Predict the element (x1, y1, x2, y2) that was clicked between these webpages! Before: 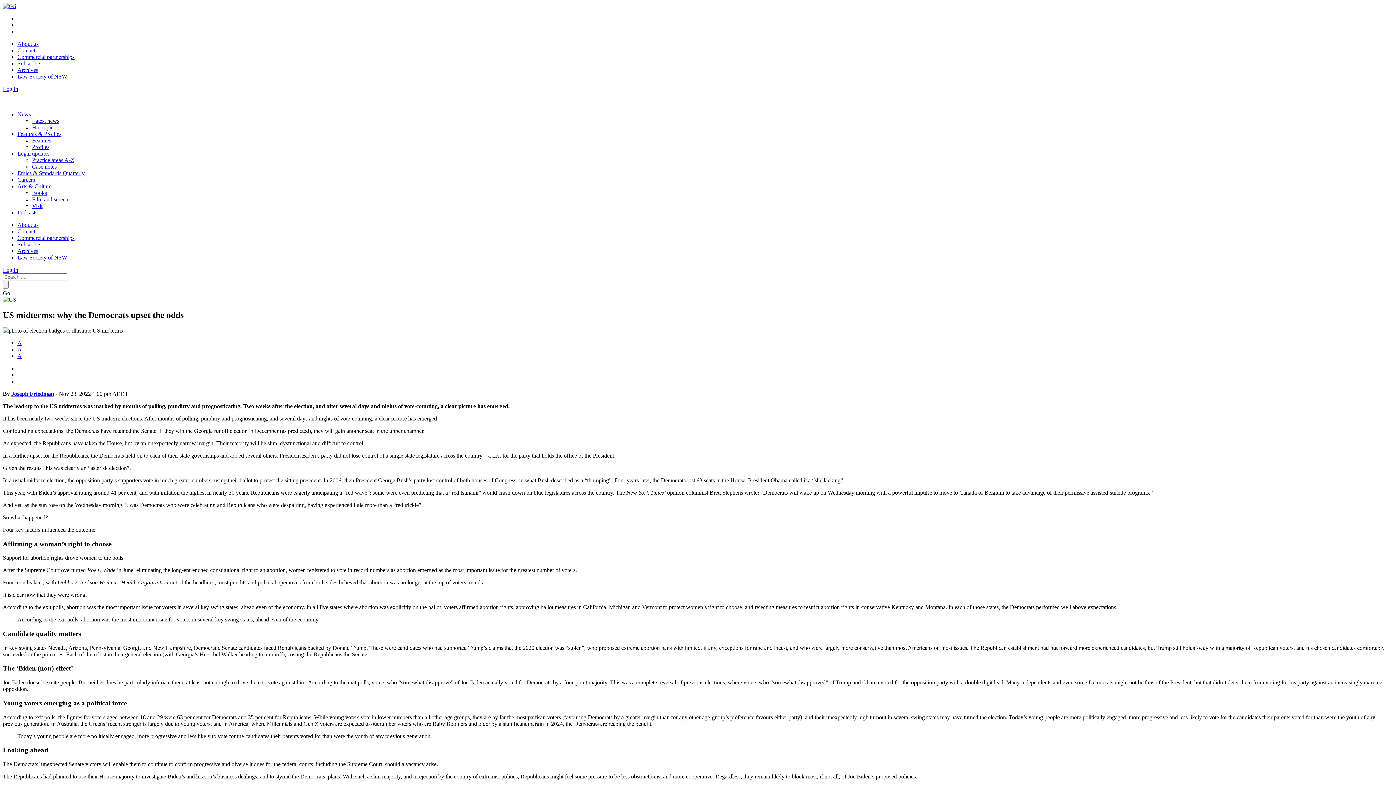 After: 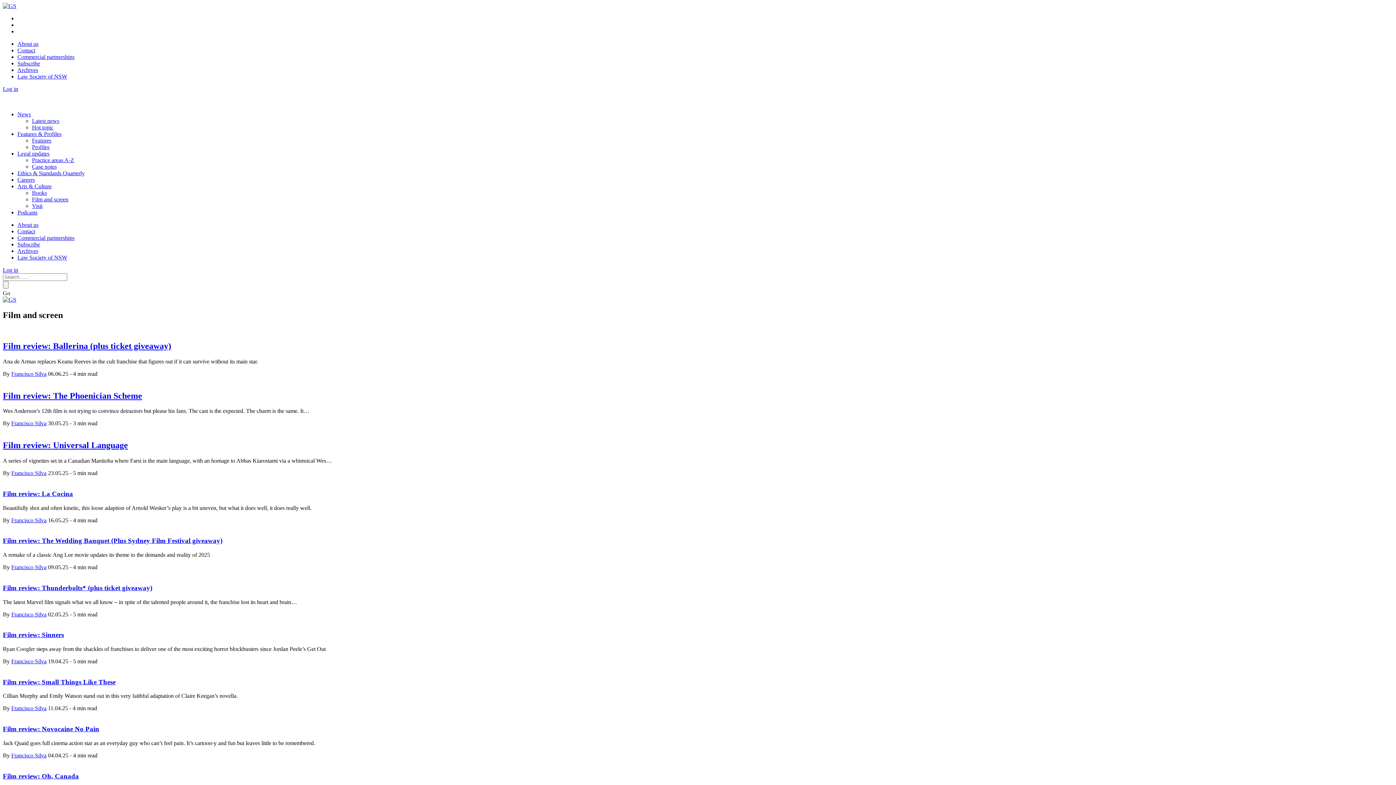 Action: bbox: (32, 196, 68, 202) label: Film and screen